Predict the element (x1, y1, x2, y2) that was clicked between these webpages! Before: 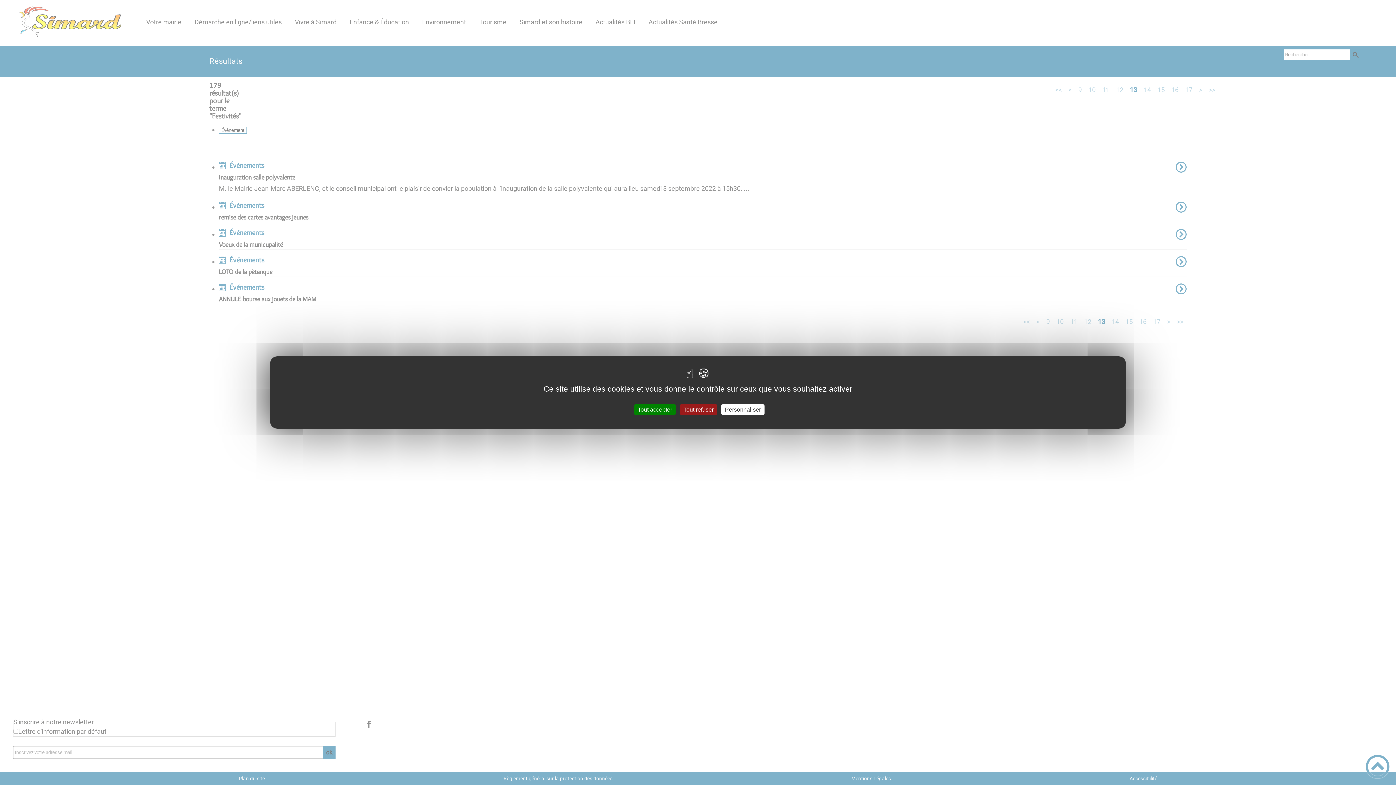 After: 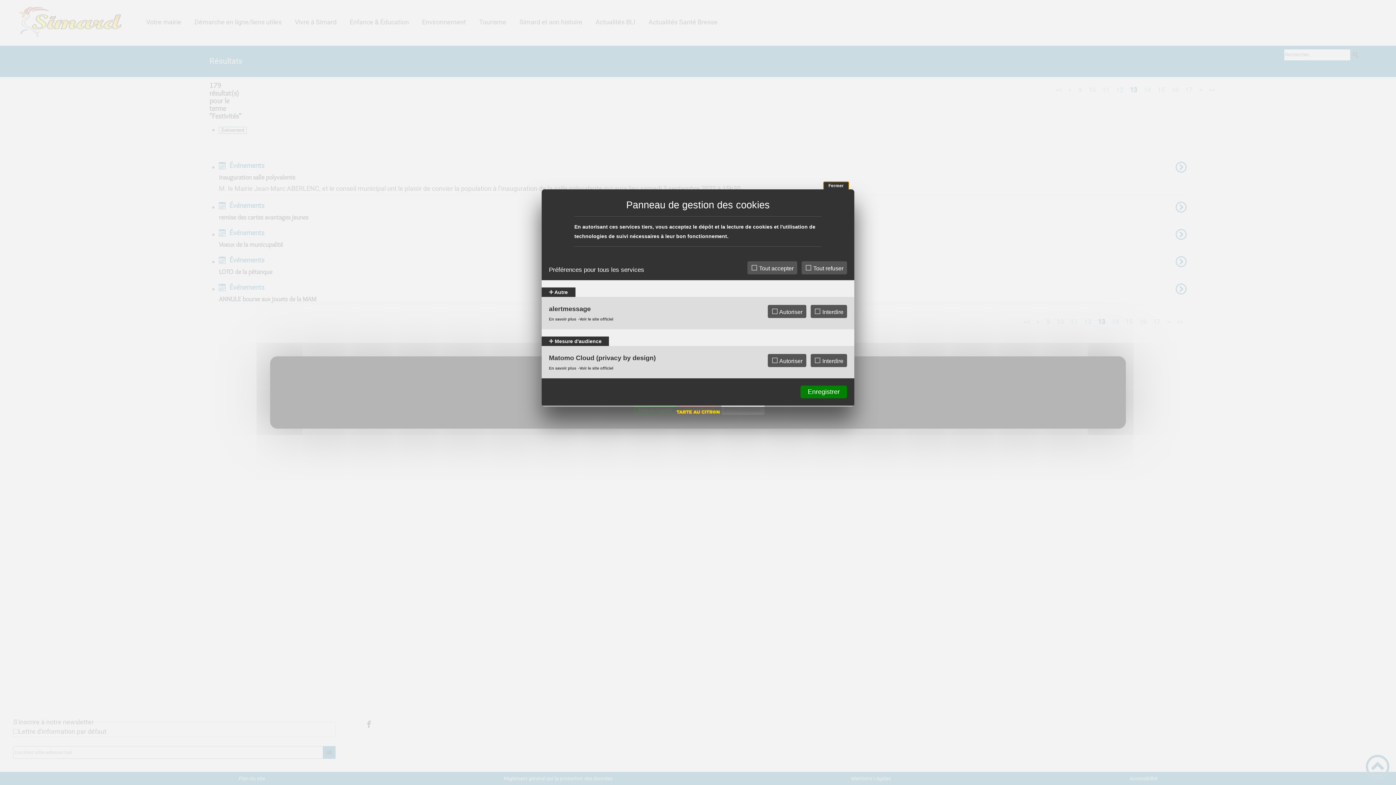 Action: bbox: (721, 404, 764, 415) label: Personnaliser (fenêtre modale)